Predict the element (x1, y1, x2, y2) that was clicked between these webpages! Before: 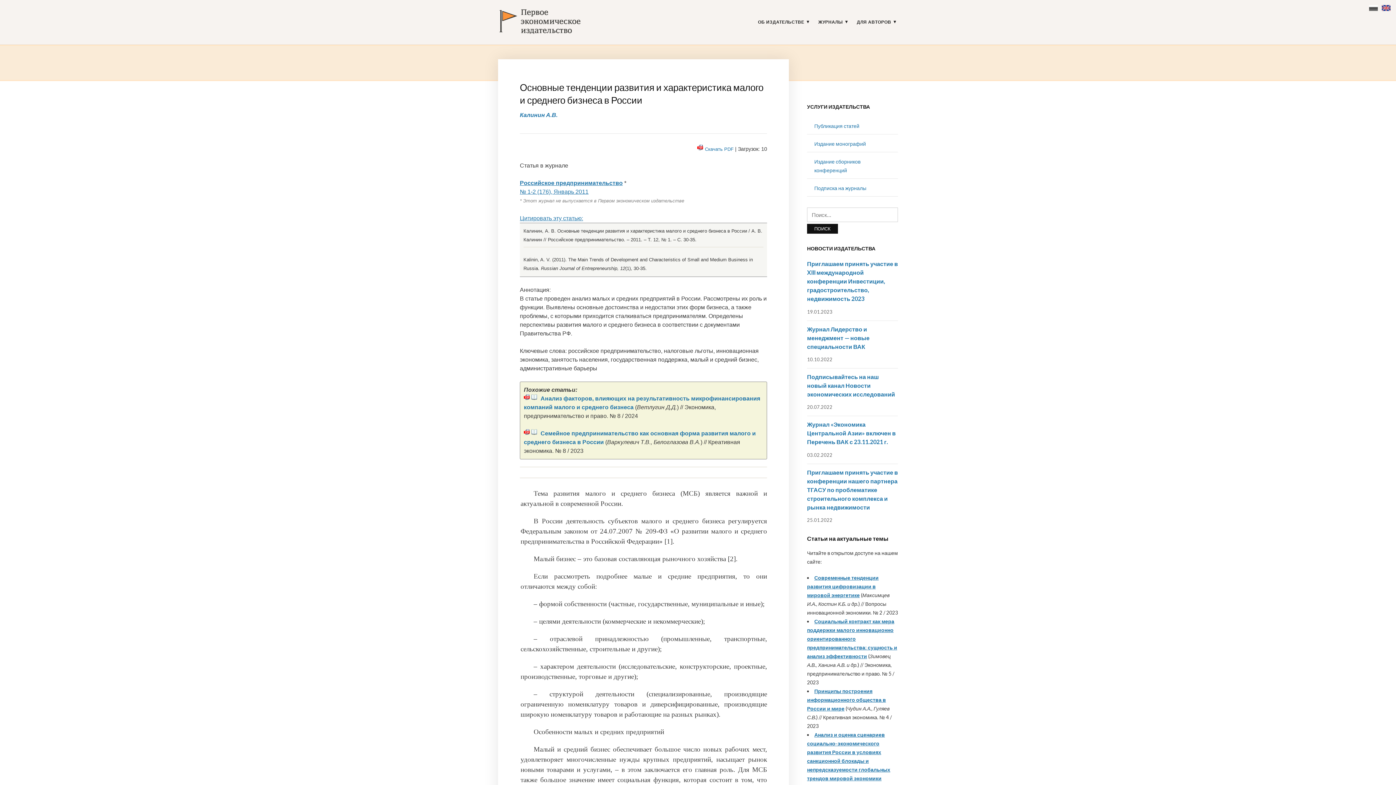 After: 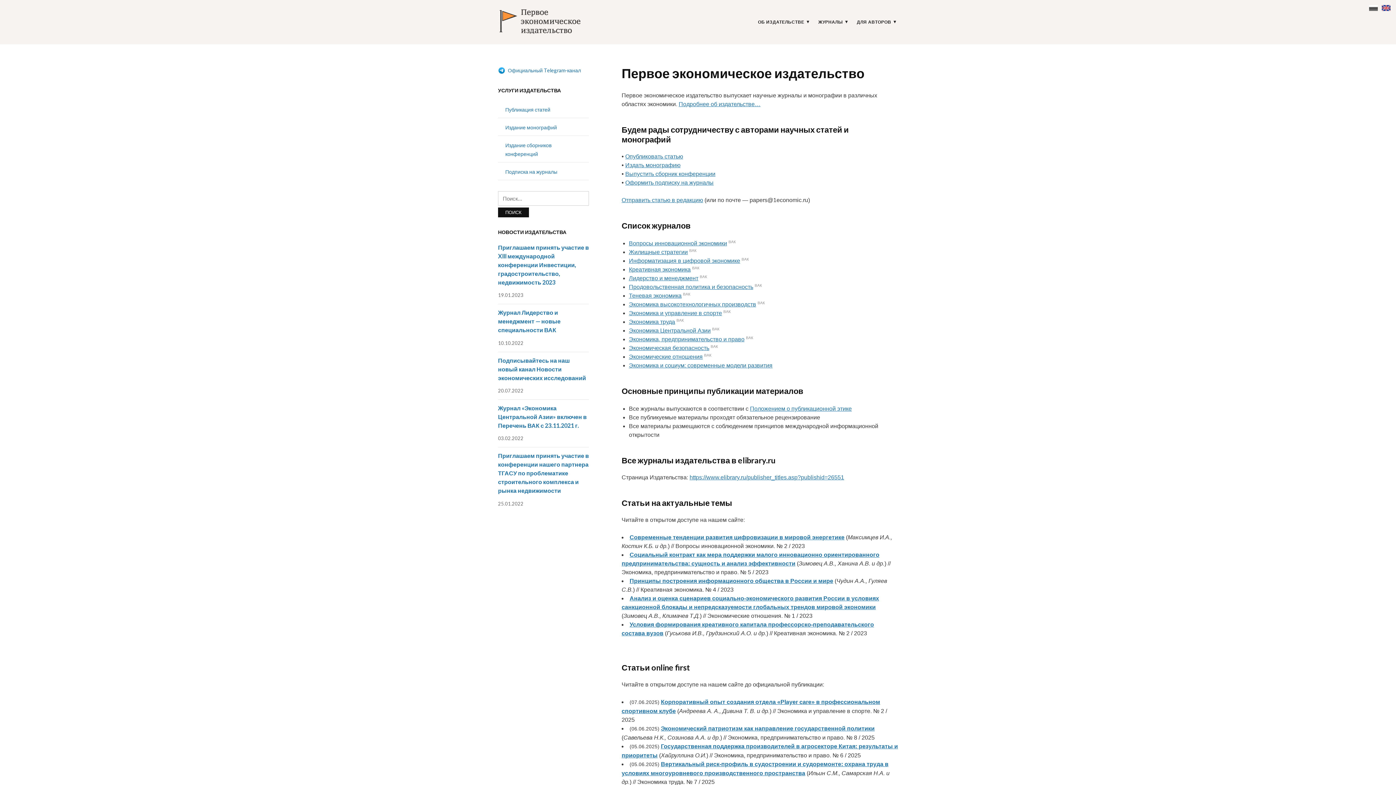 Action: bbox: (498, 18, 581, 24)